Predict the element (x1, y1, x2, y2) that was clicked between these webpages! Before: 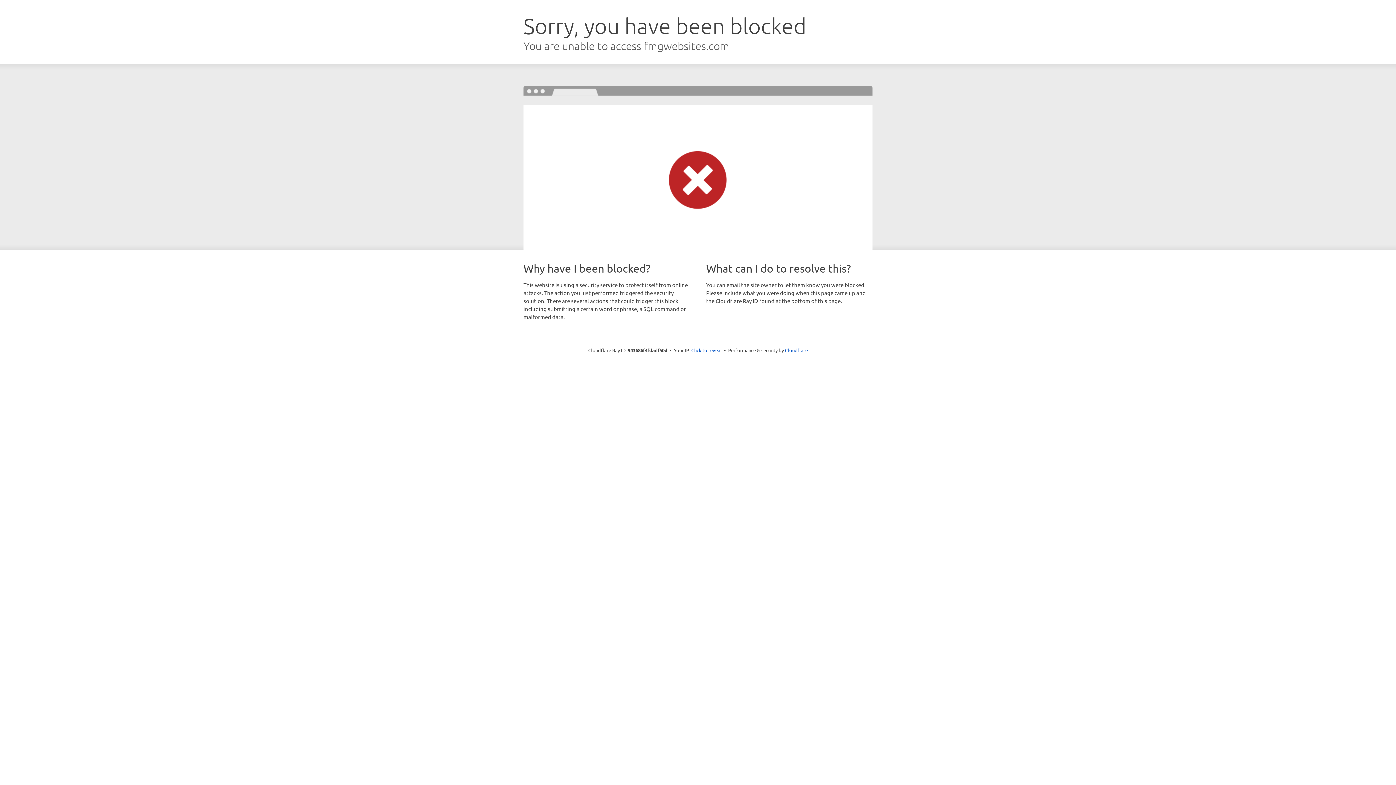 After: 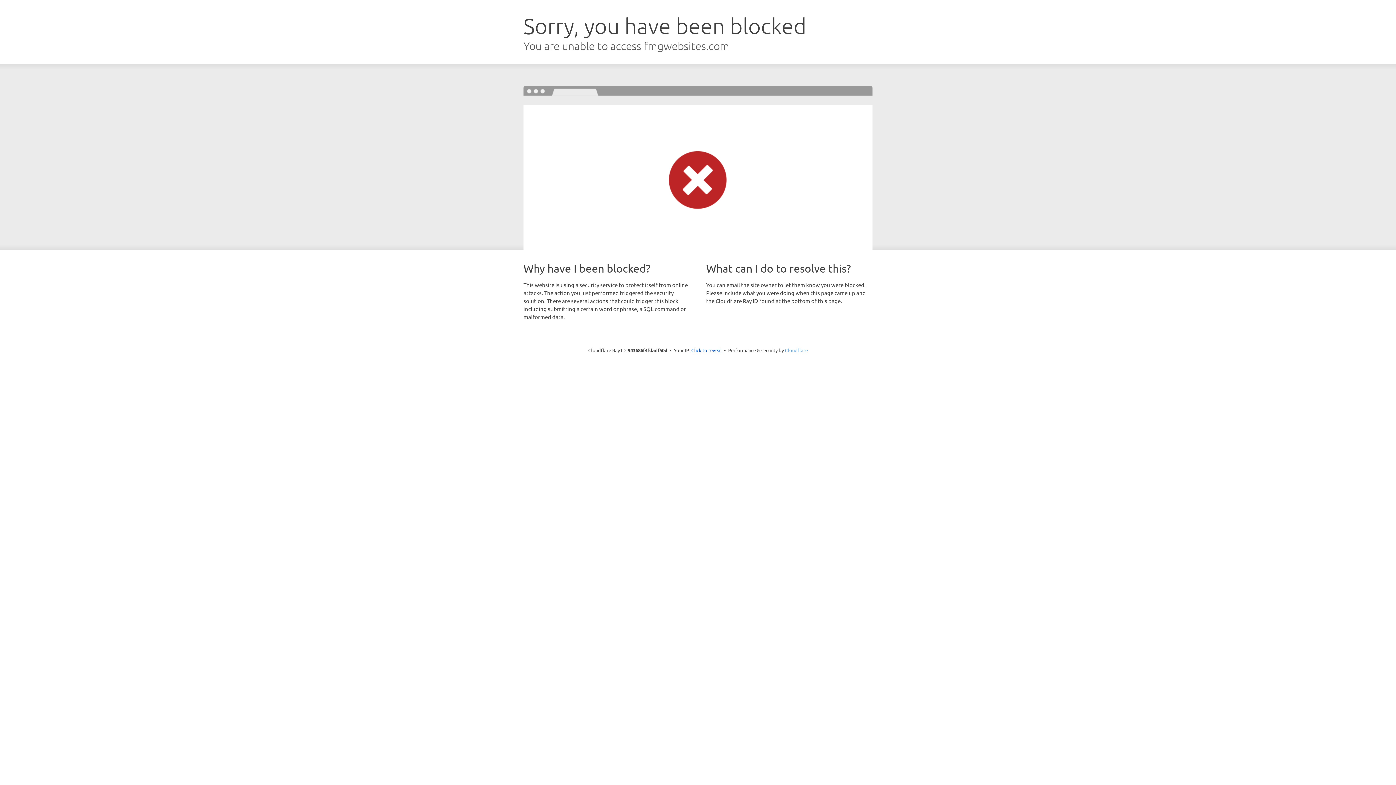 Action: label: Cloudflare bbox: (785, 347, 808, 353)